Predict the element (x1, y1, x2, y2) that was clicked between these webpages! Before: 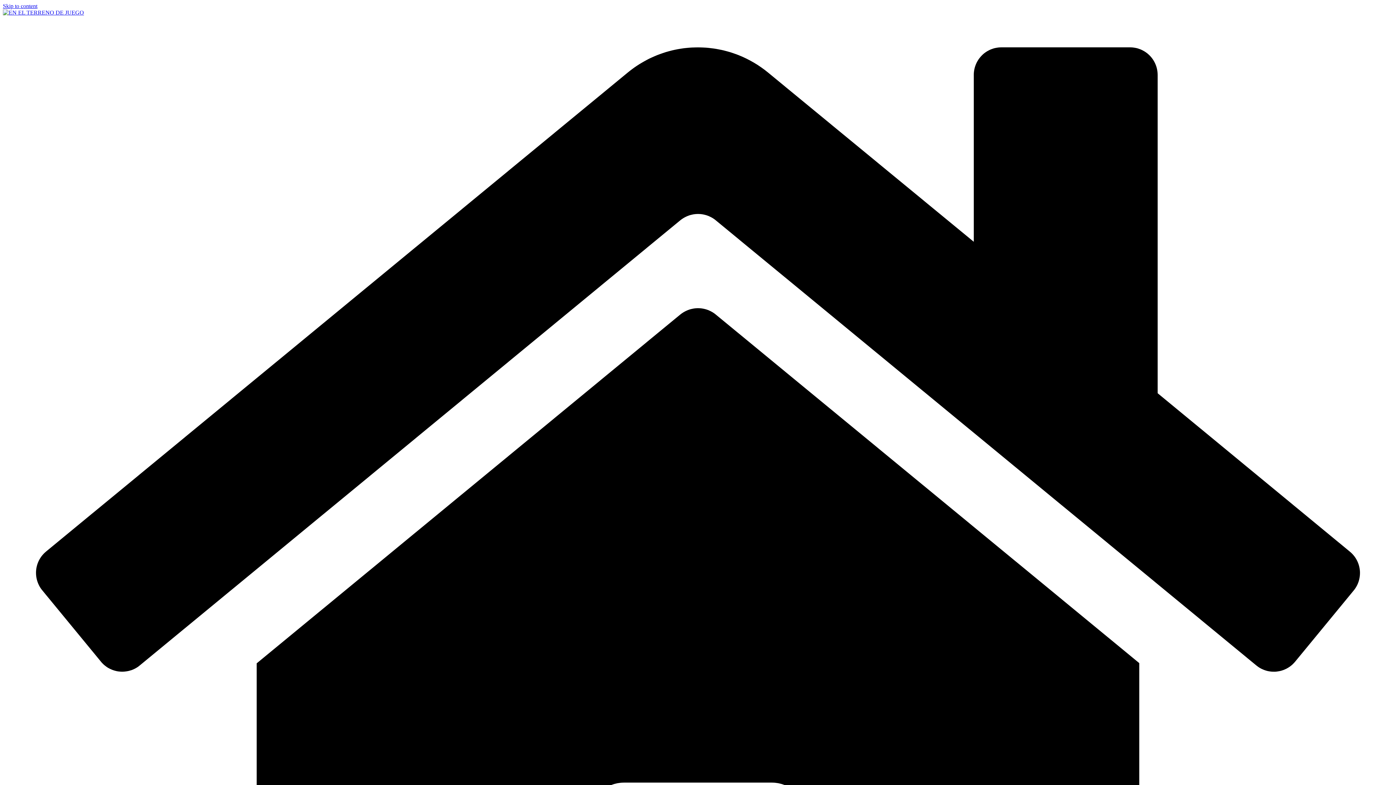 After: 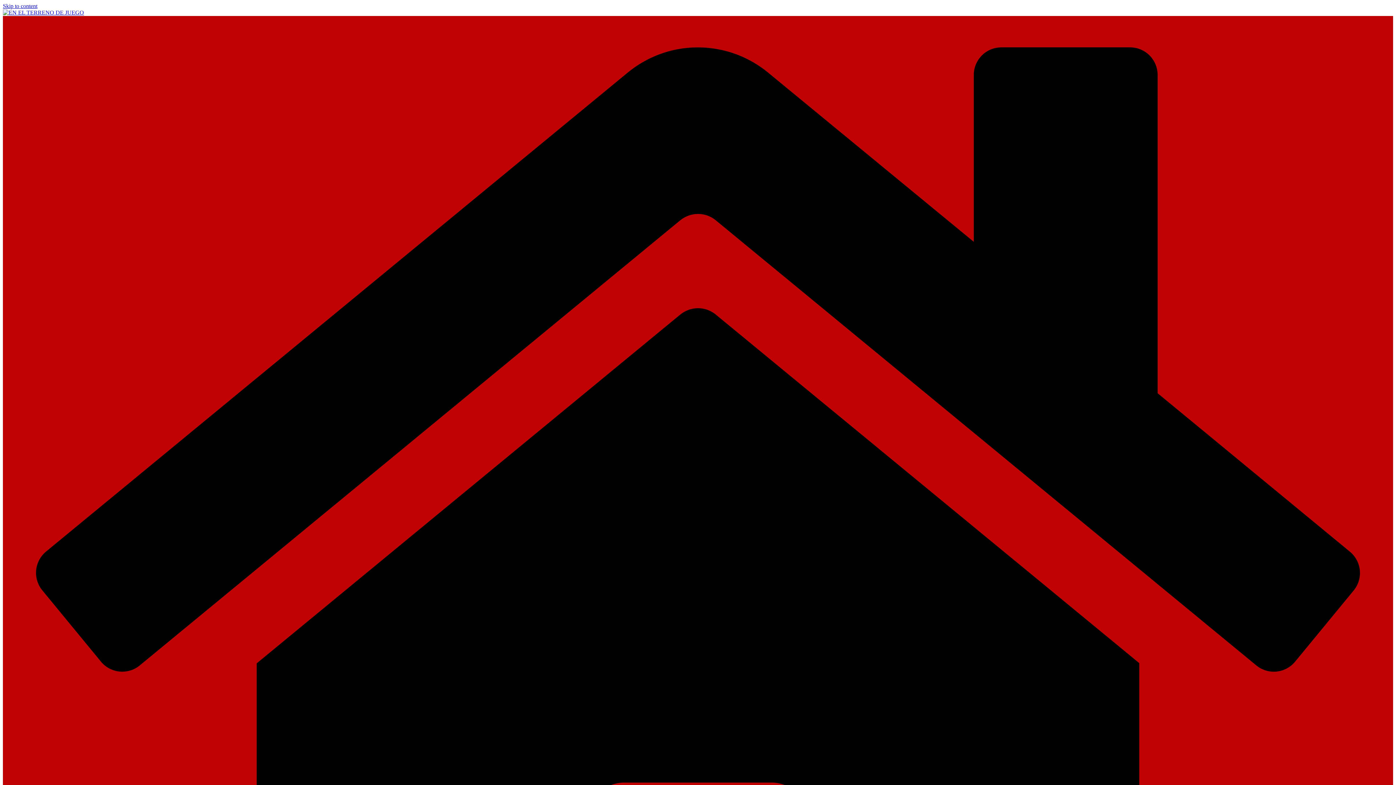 Action: bbox: (2, 9, 84, 15)